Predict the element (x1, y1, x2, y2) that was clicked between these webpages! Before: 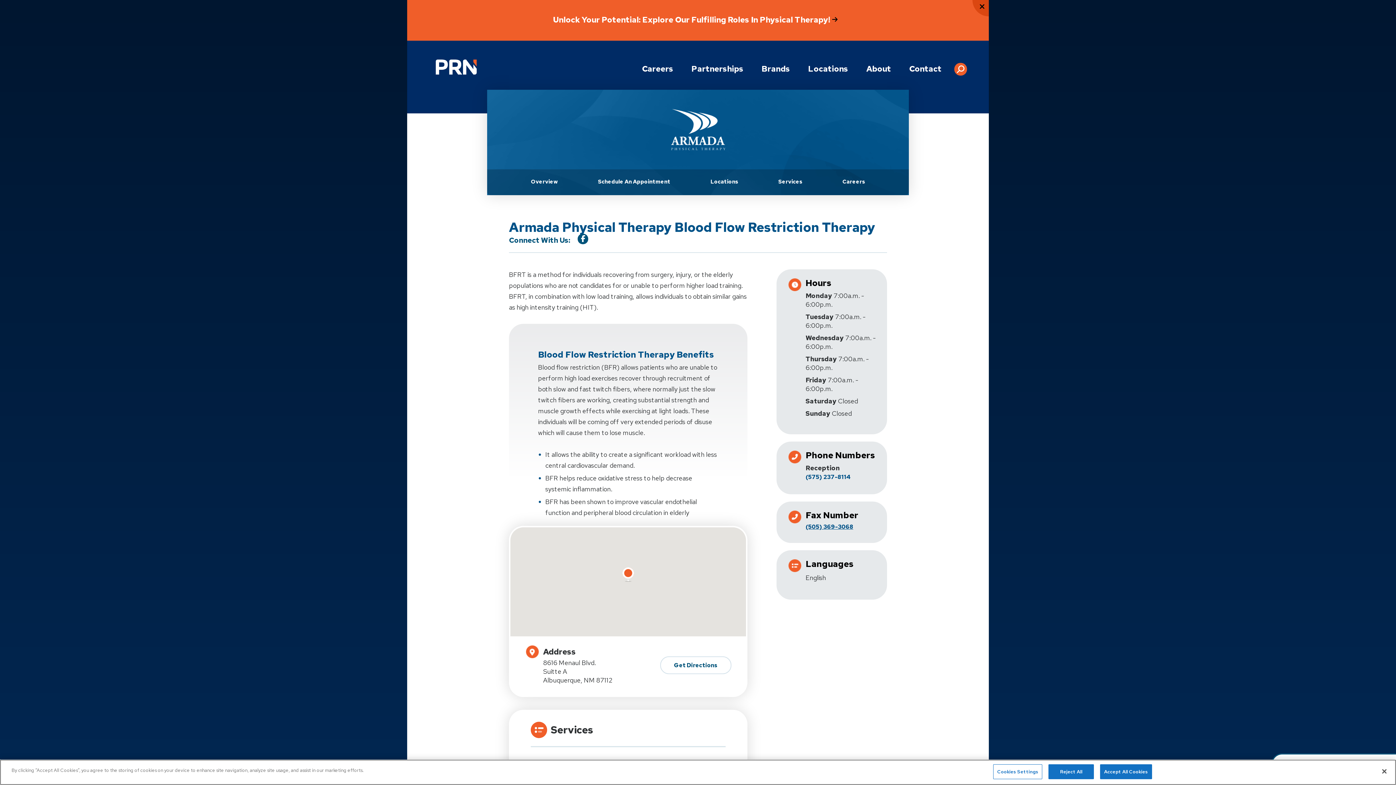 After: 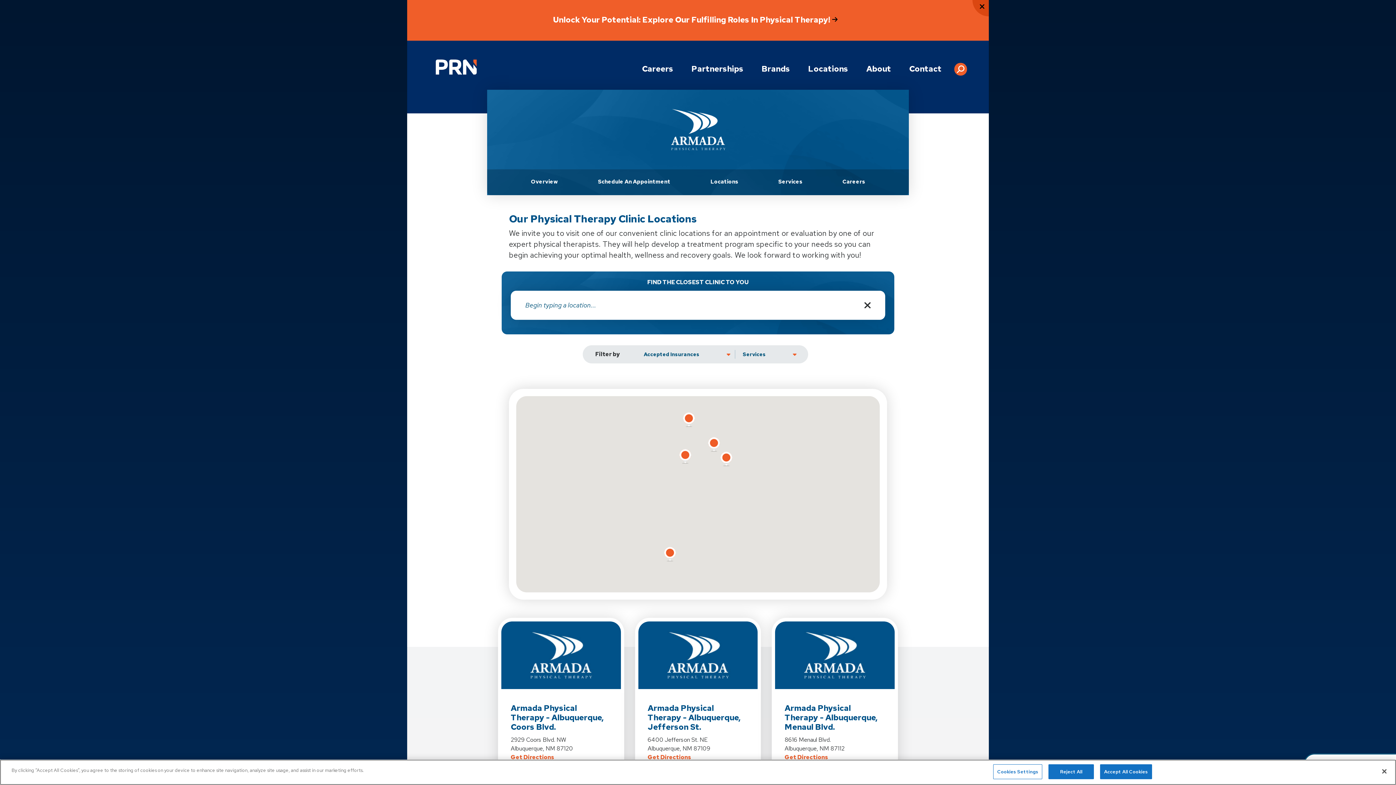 Action: bbox: (710, 177, 738, 187) label: Locations